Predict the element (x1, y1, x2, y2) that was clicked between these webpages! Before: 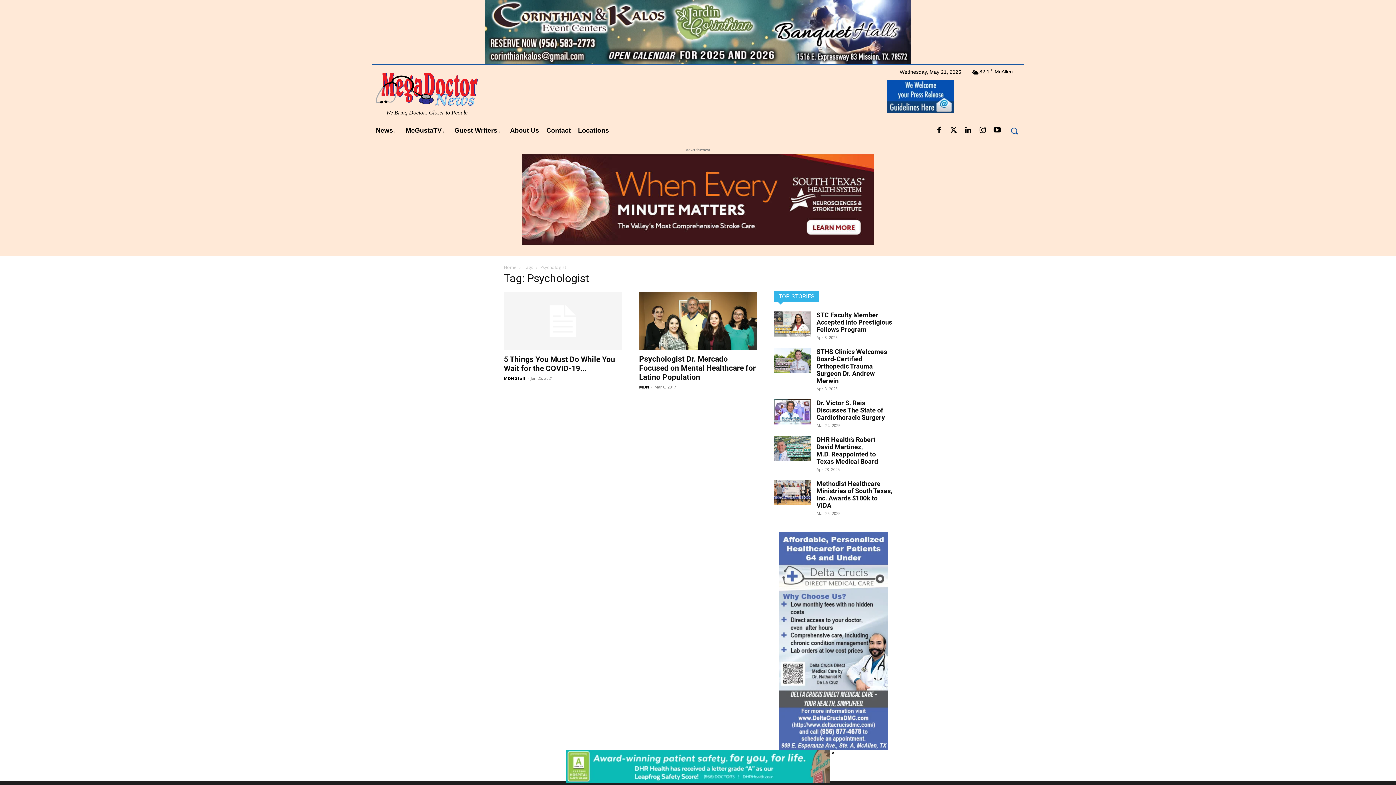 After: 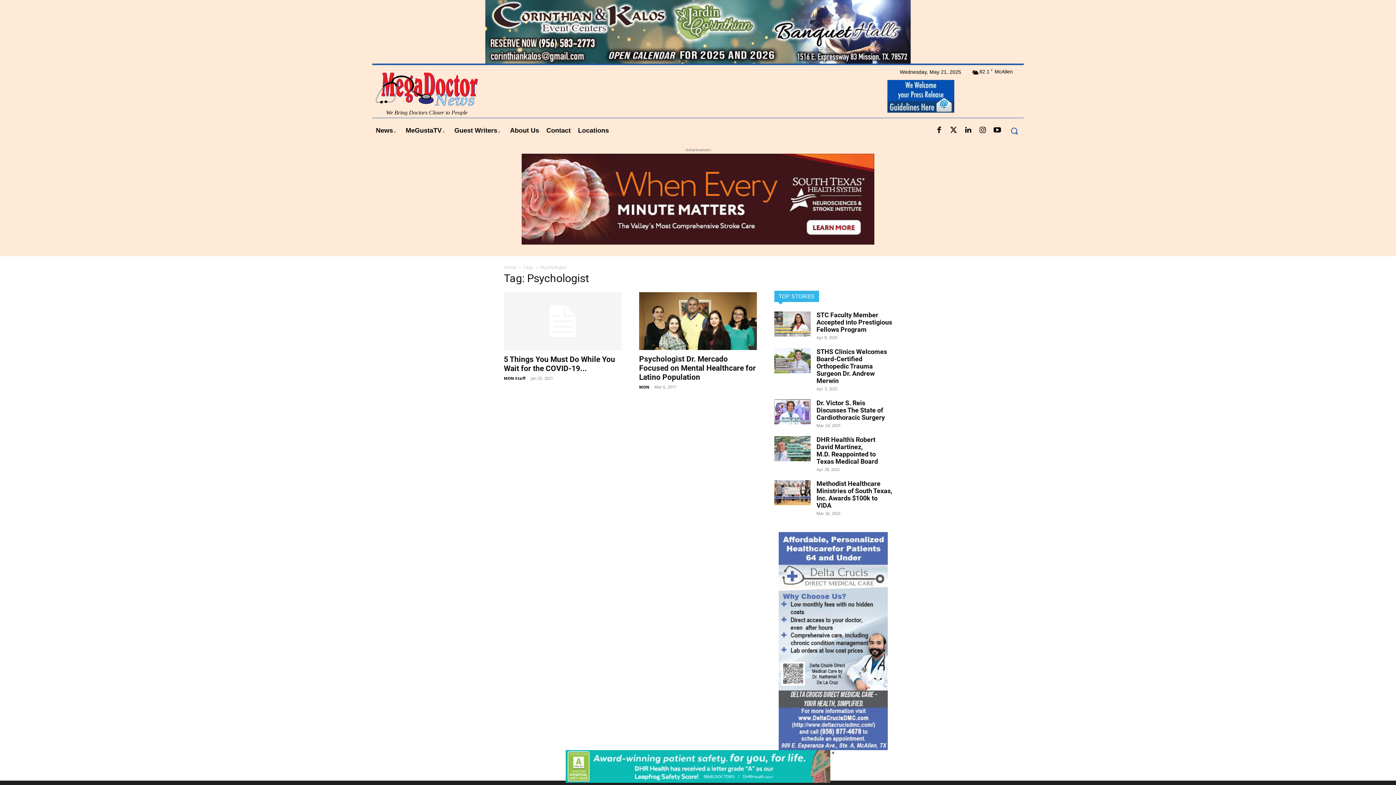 Action: label: CORINTHIAN KALOS bbox: (372, 0, 1024, 63)